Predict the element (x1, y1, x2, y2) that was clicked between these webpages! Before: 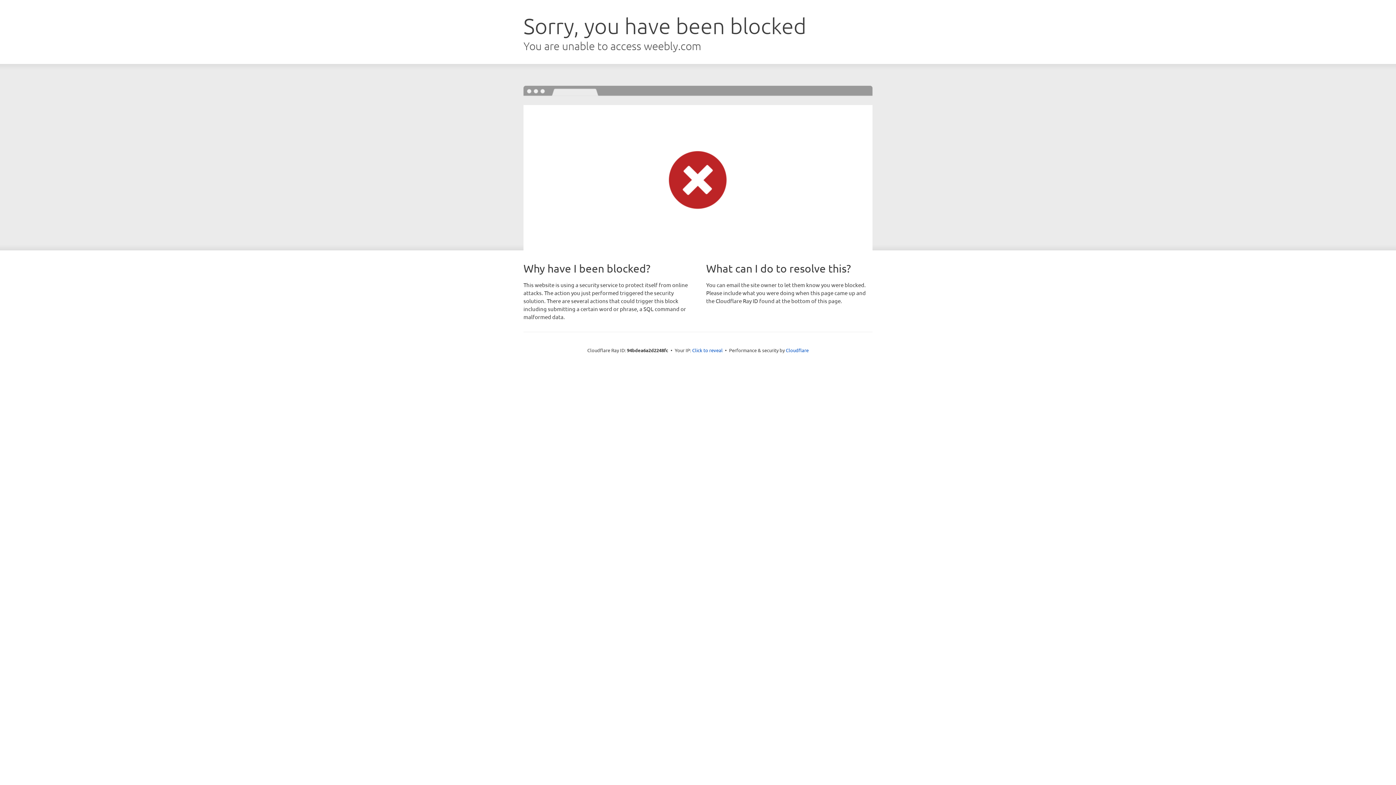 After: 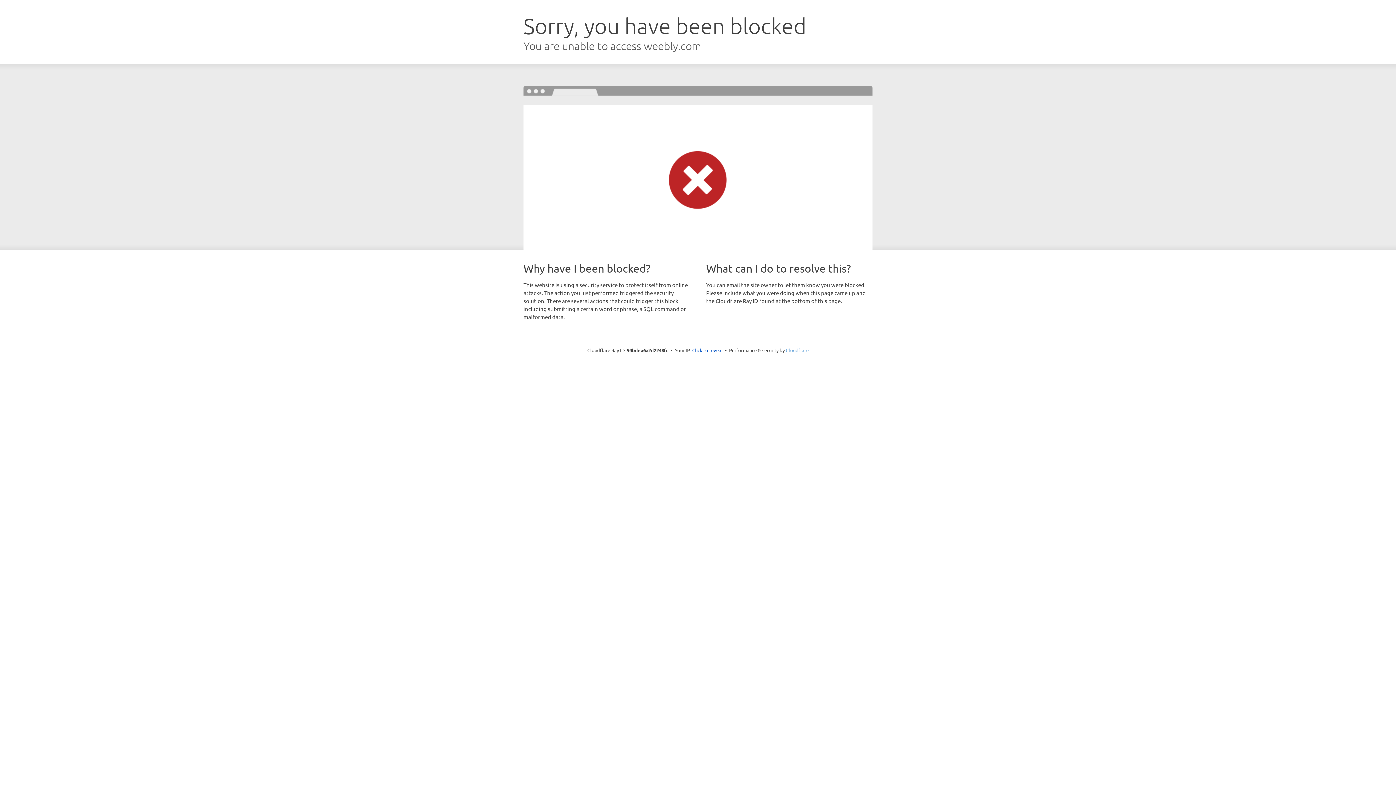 Action: bbox: (786, 347, 808, 353) label: Cloudflare